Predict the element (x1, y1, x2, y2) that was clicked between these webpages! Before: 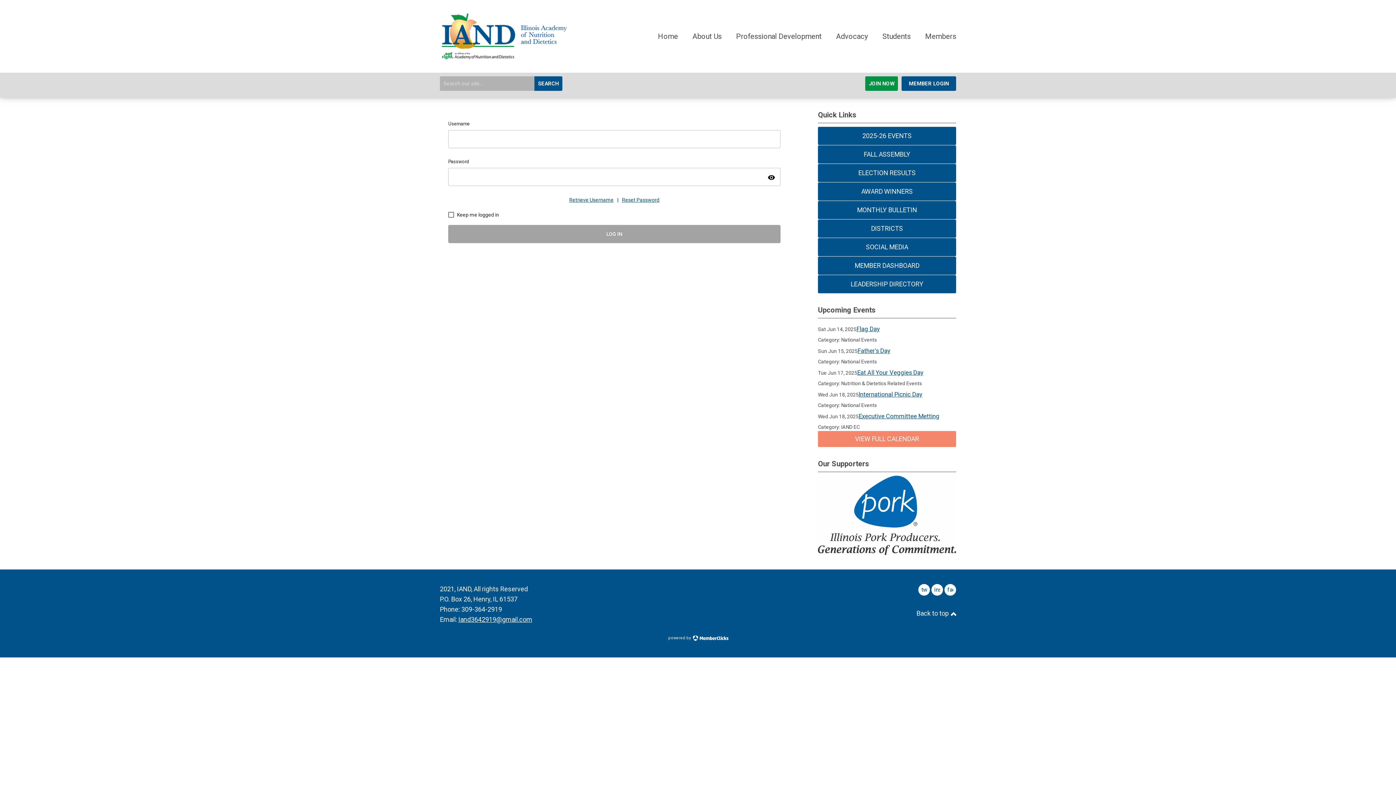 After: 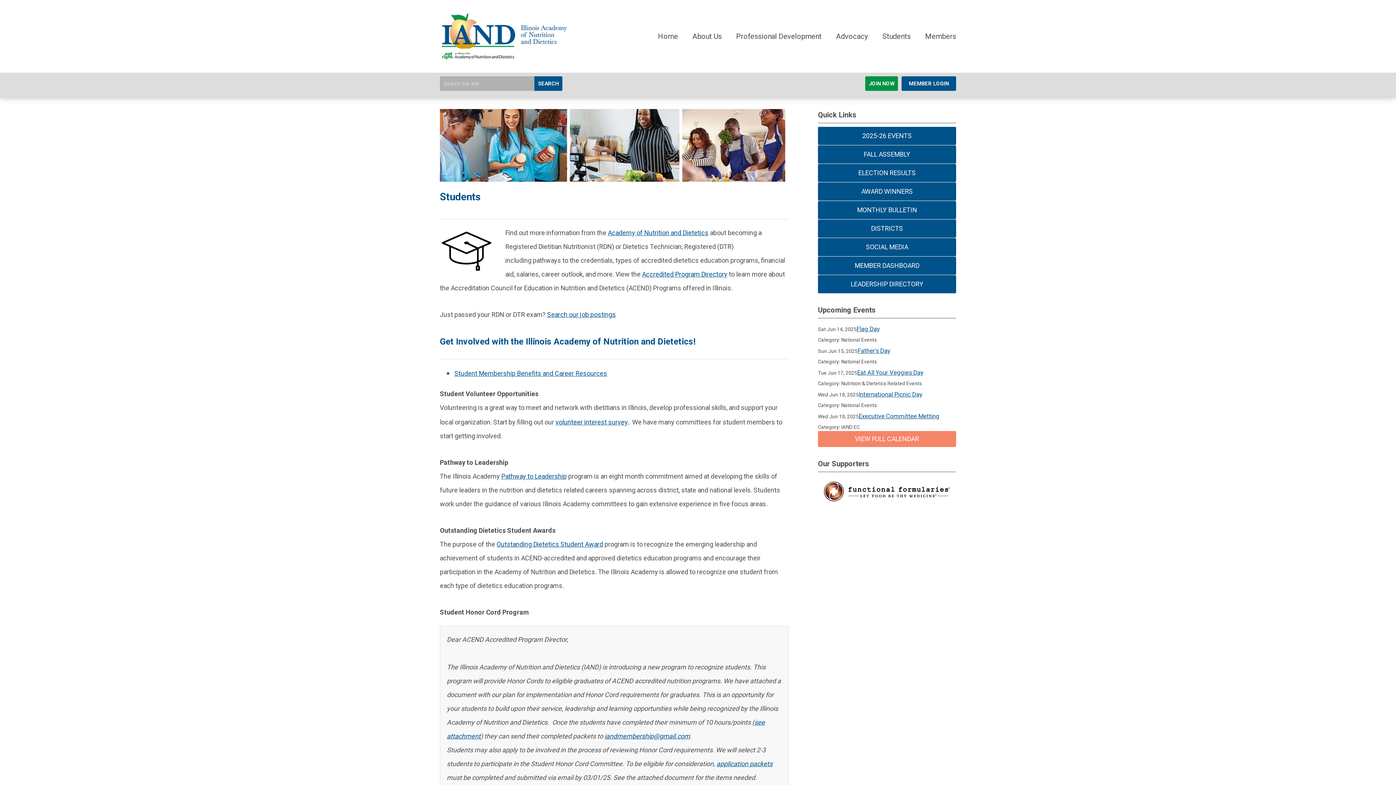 Action: label: Students bbox: (875, 33, 918, 39)